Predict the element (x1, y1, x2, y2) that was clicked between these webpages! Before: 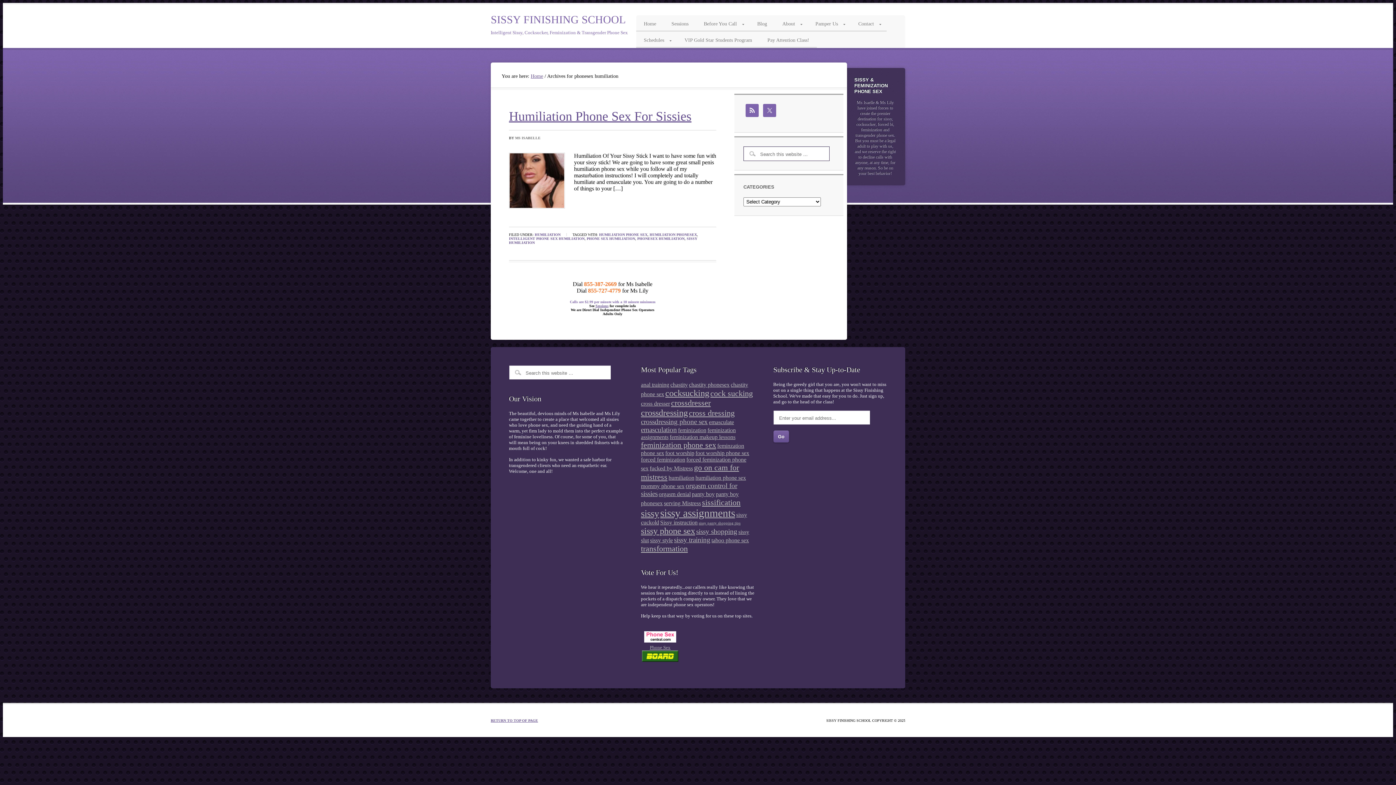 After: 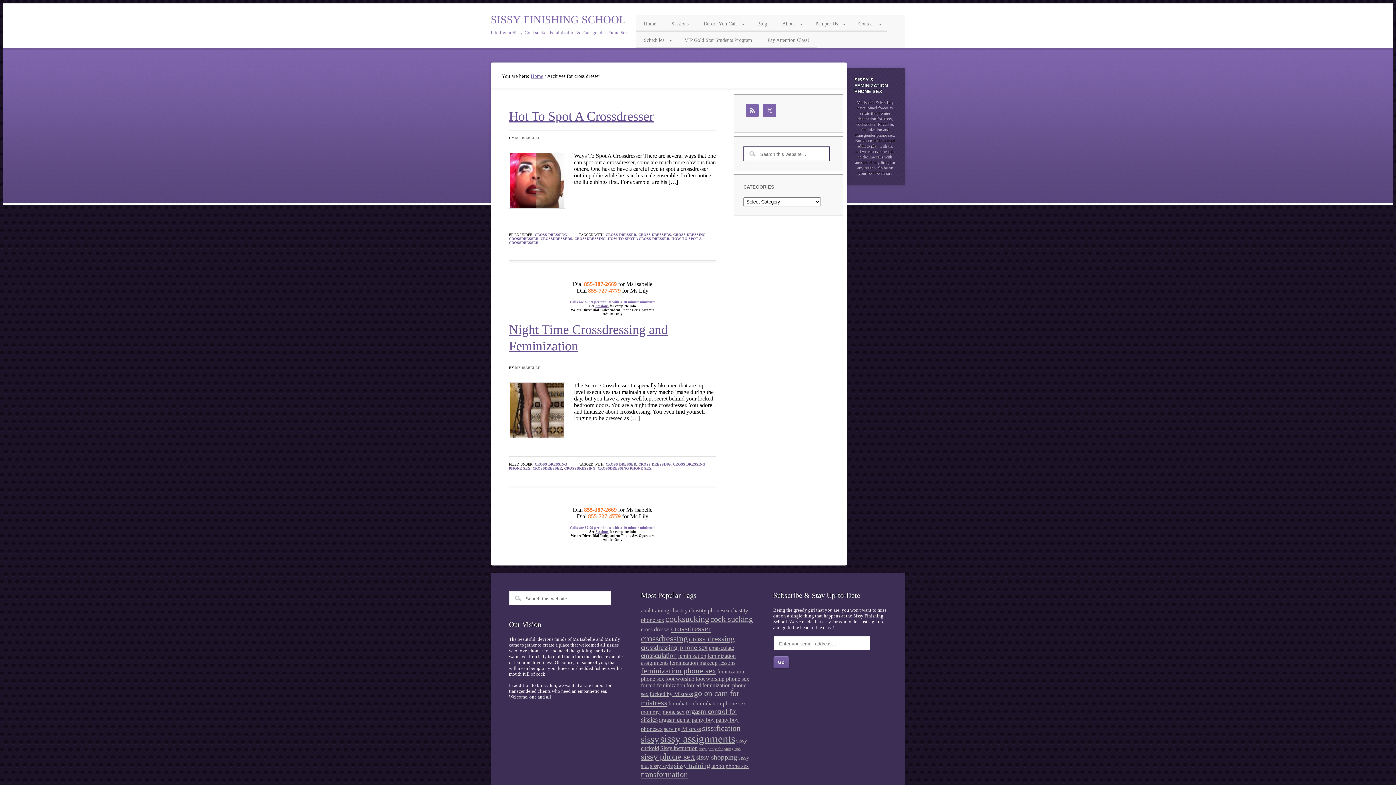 Action: label: cross dresser (2 items) bbox: (641, 400, 670, 406)